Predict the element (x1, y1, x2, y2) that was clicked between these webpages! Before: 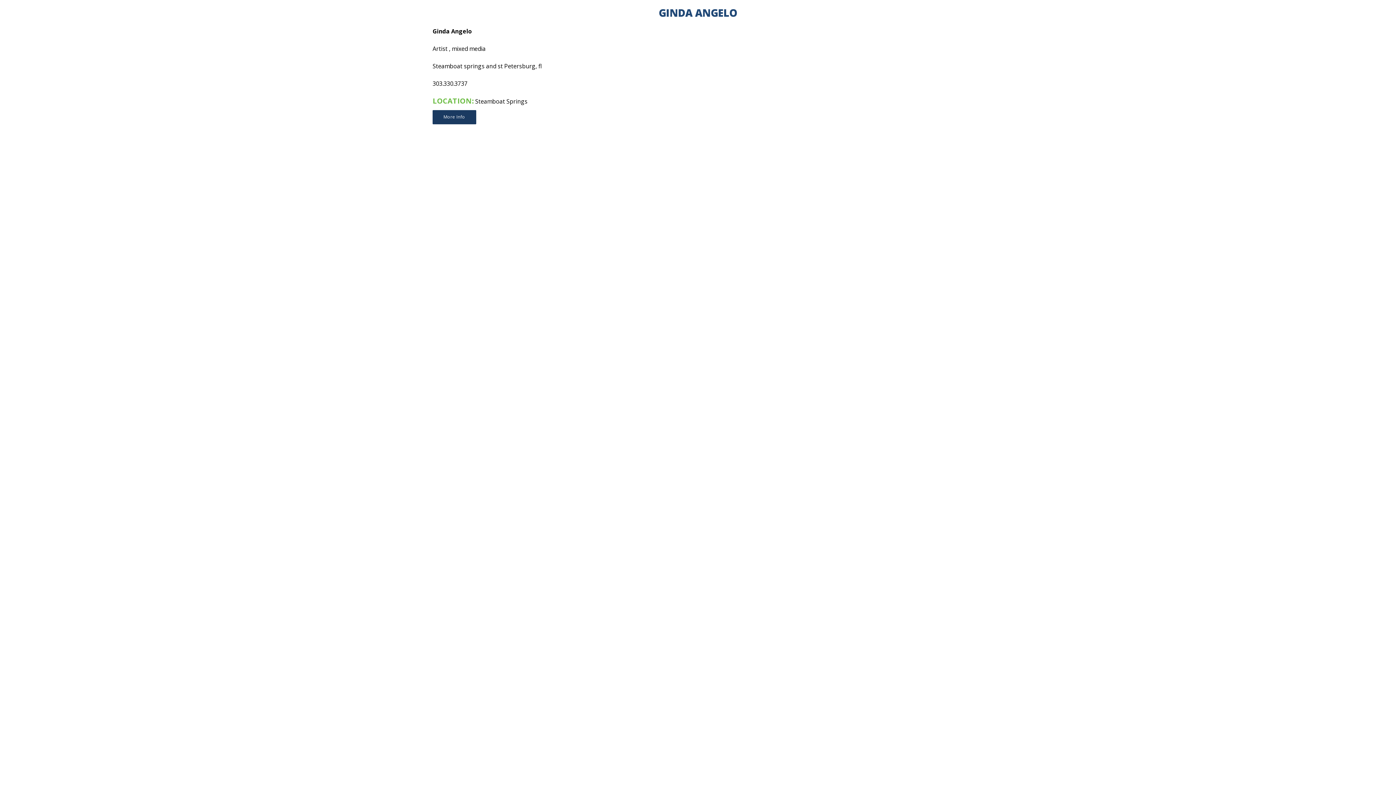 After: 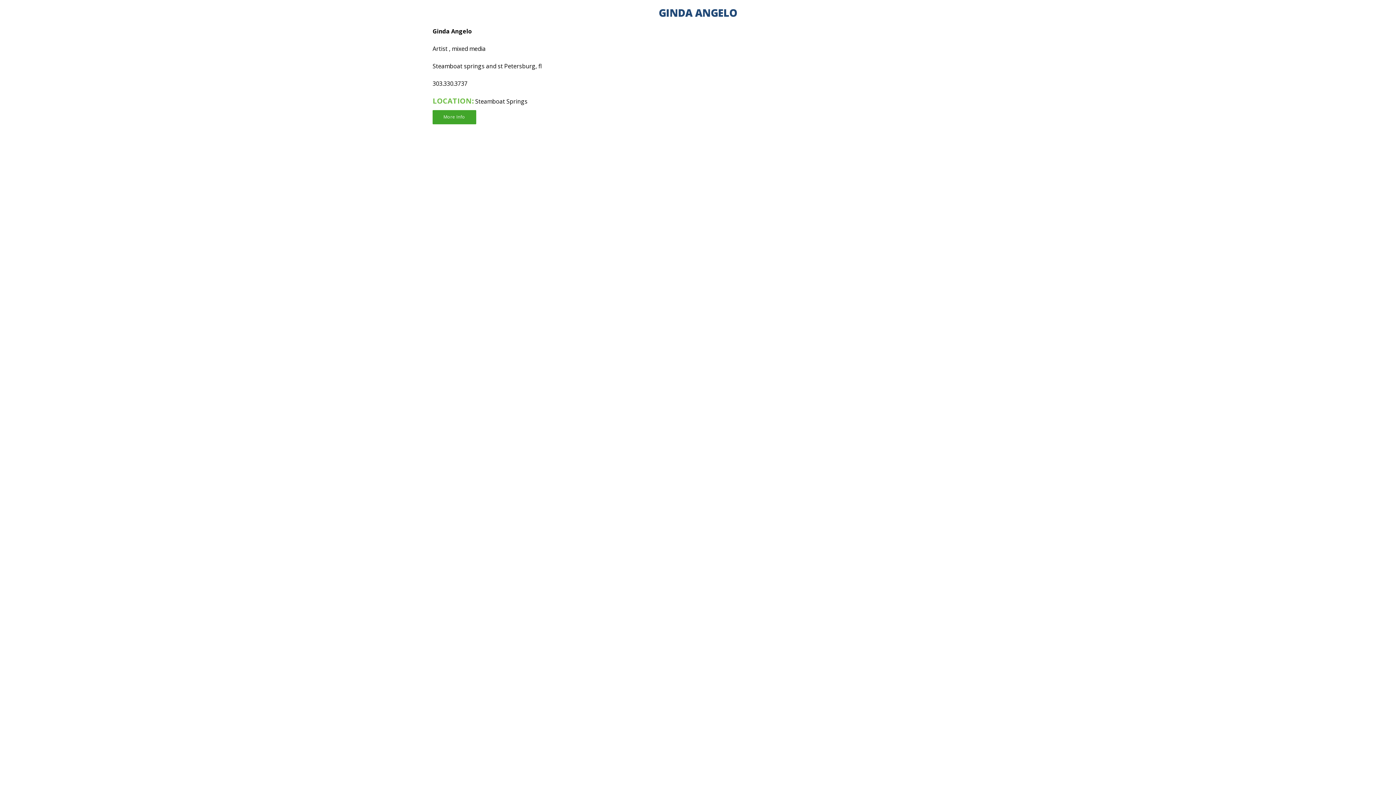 Action: bbox: (432, 110, 476, 124) label: More Info